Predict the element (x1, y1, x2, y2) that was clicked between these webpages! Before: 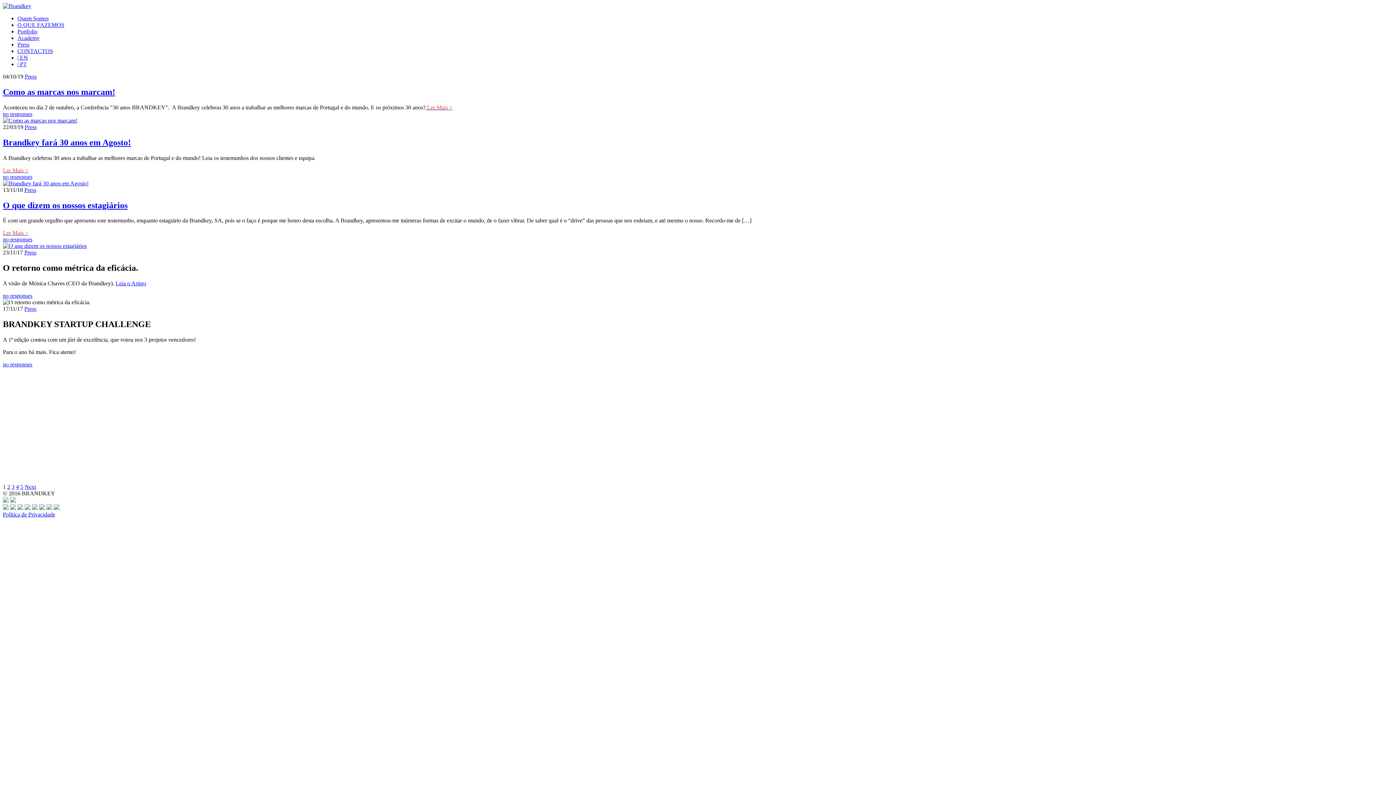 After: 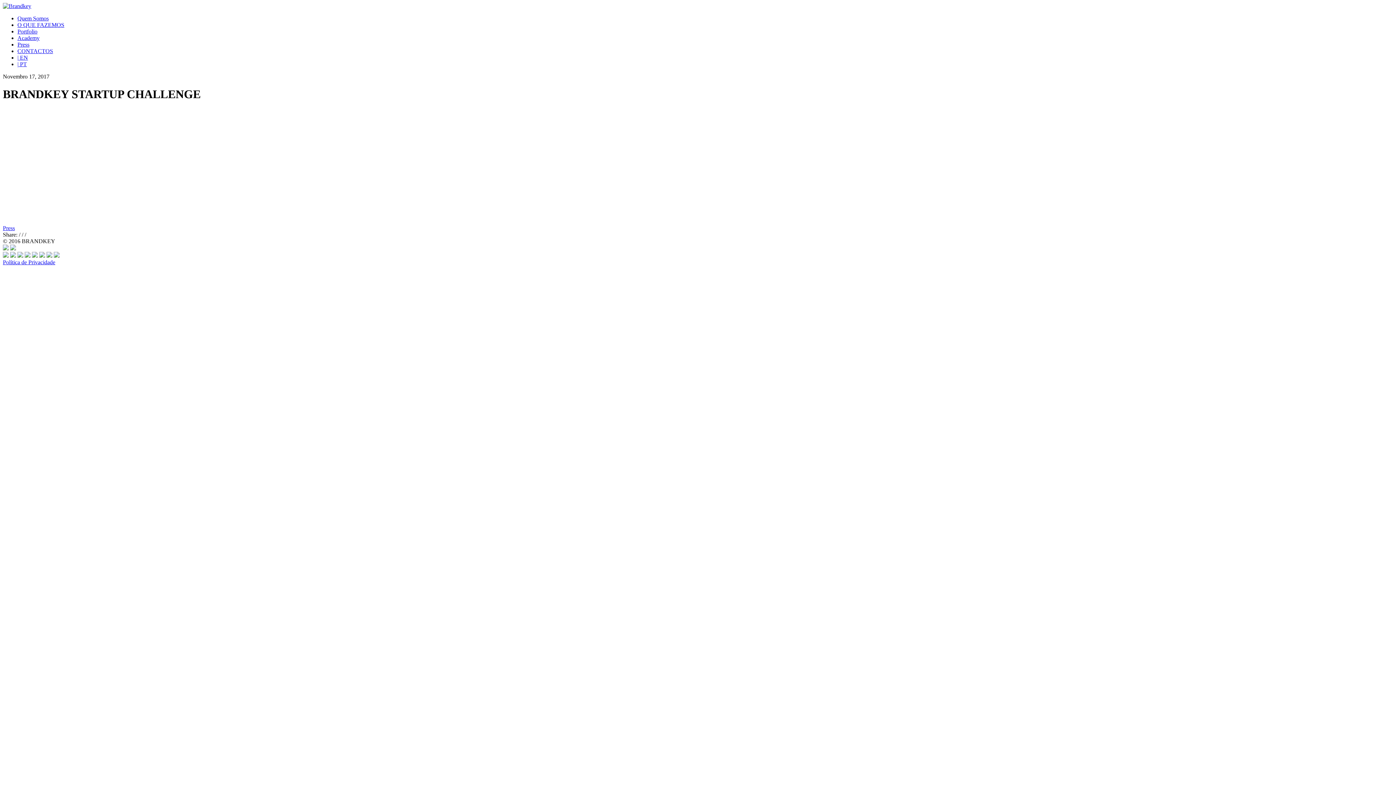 Action: label: no responses bbox: (2, 361, 32, 367)